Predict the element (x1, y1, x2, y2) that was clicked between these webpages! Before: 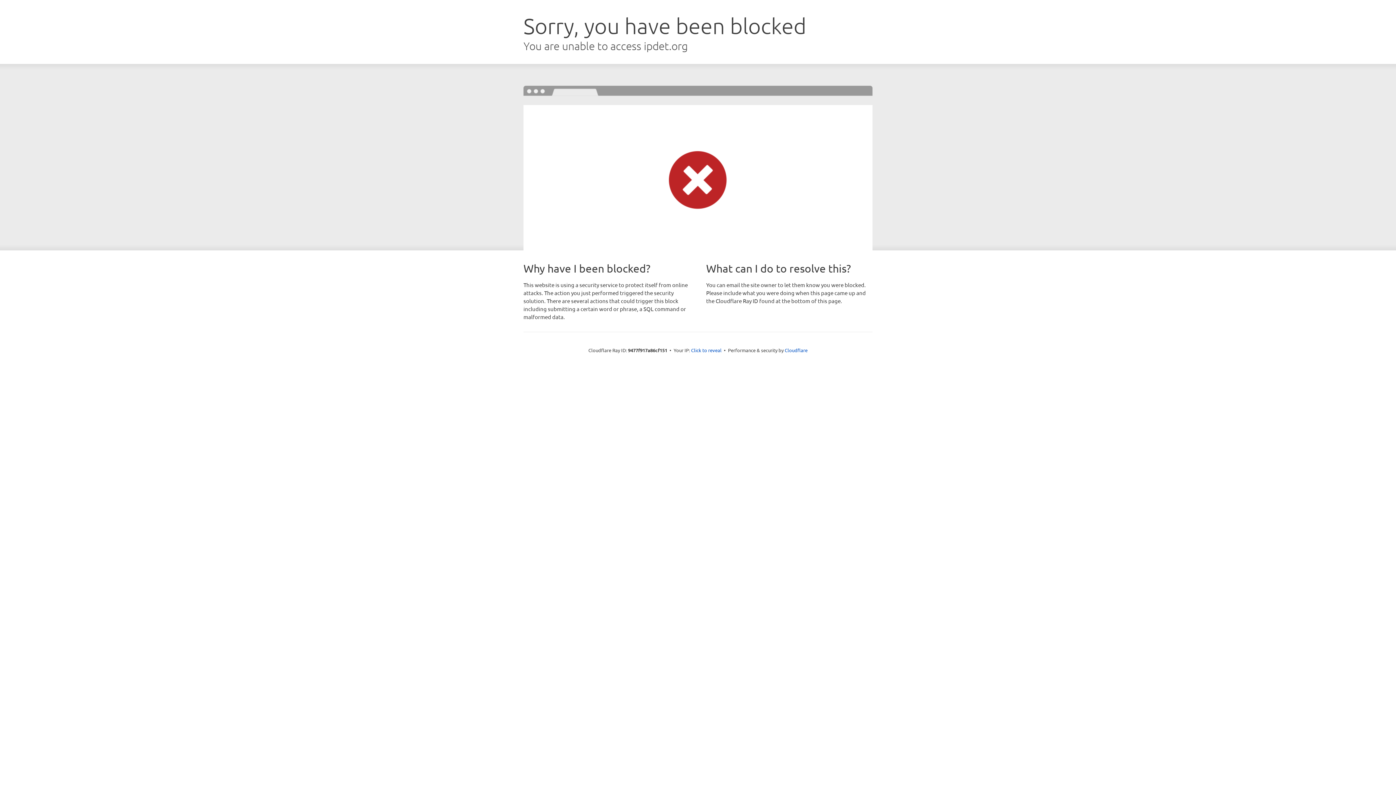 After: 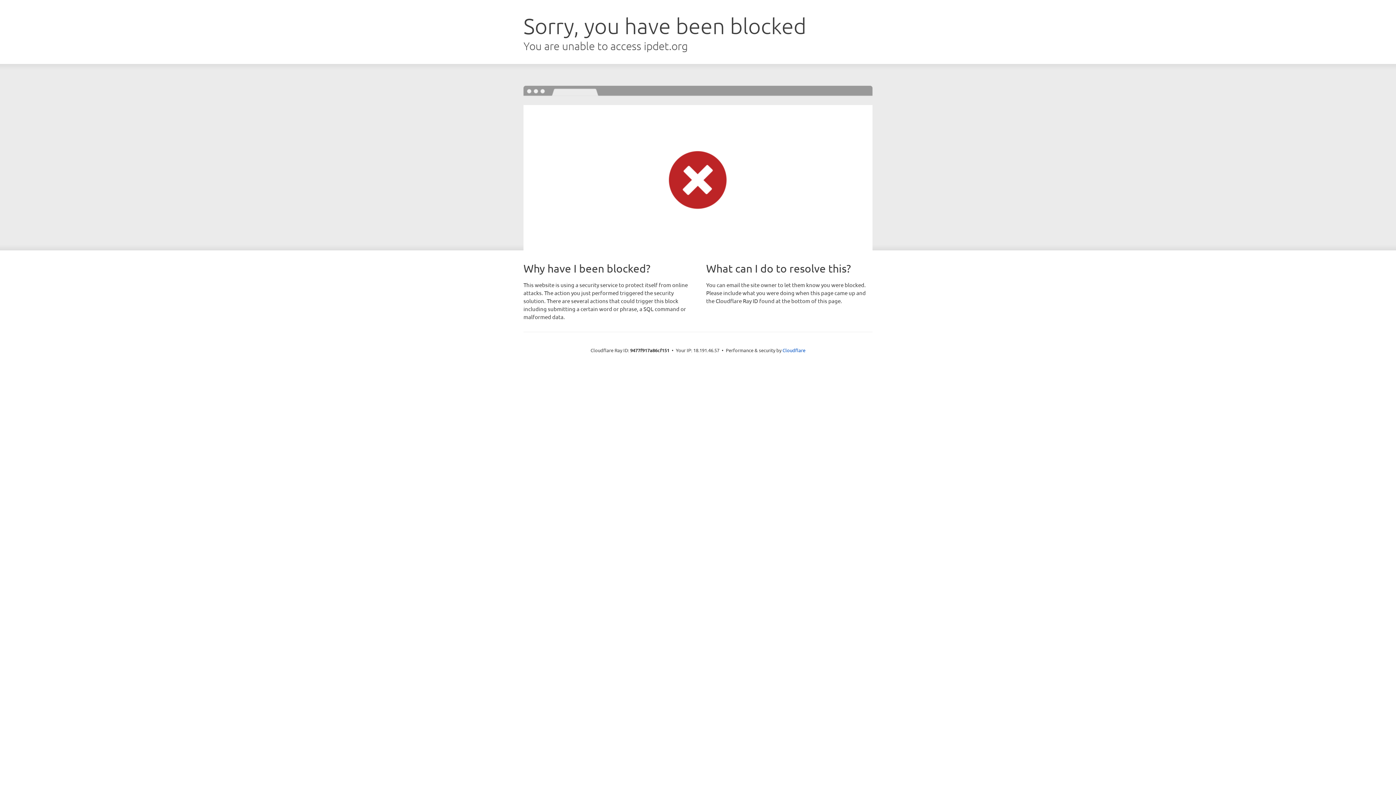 Action: label: Click to reveal bbox: (691, 346, 721, 353)